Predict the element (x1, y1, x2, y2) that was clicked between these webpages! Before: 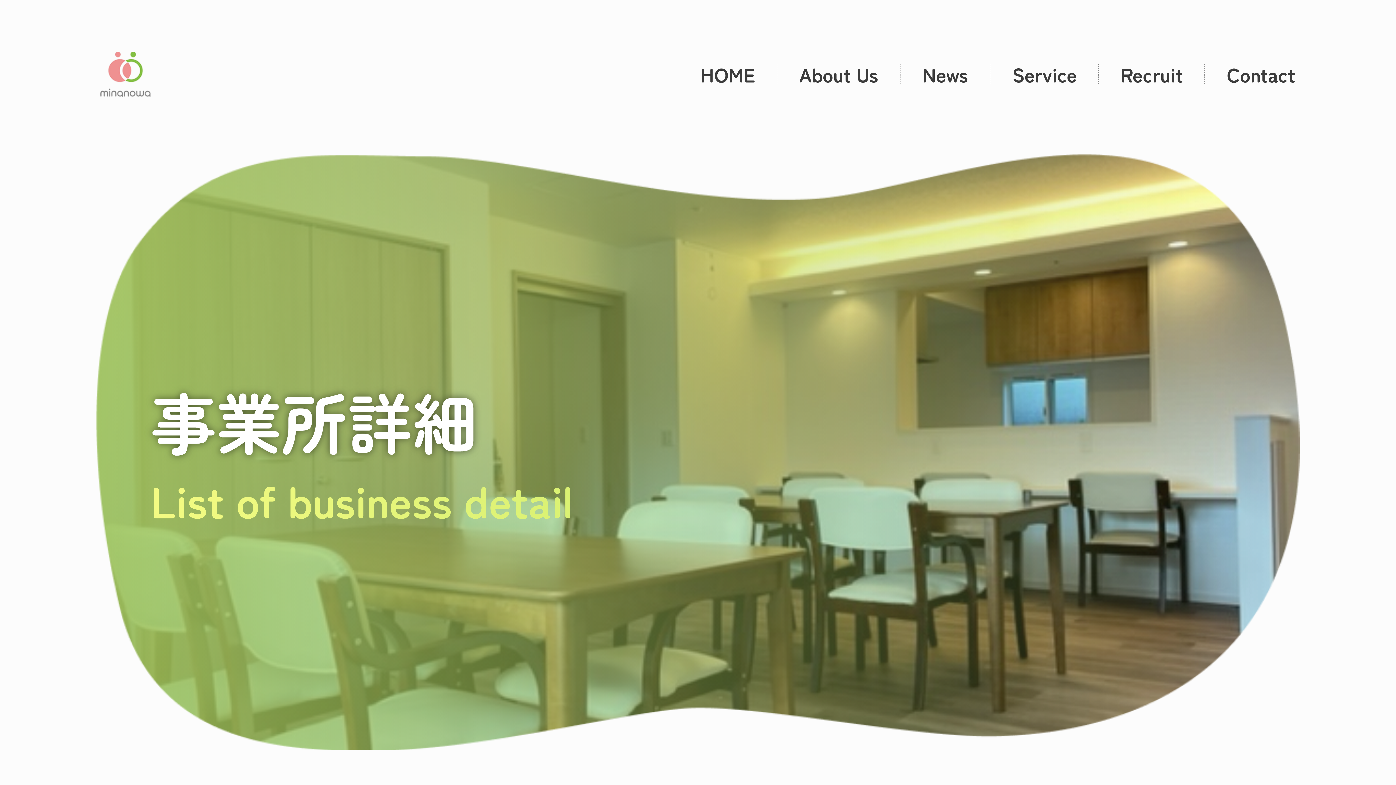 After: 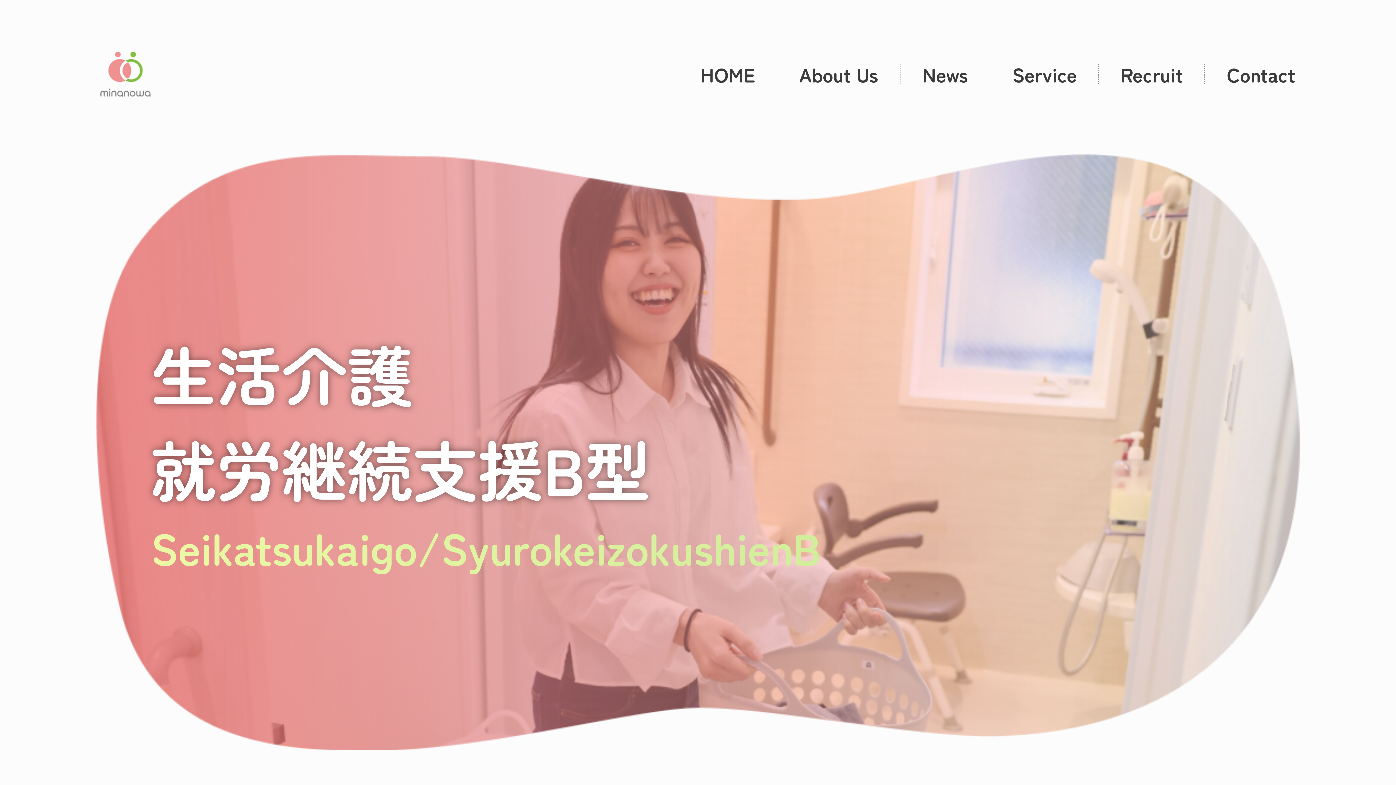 Action: label: Service bbox: (1012, 59, 1077, 88)